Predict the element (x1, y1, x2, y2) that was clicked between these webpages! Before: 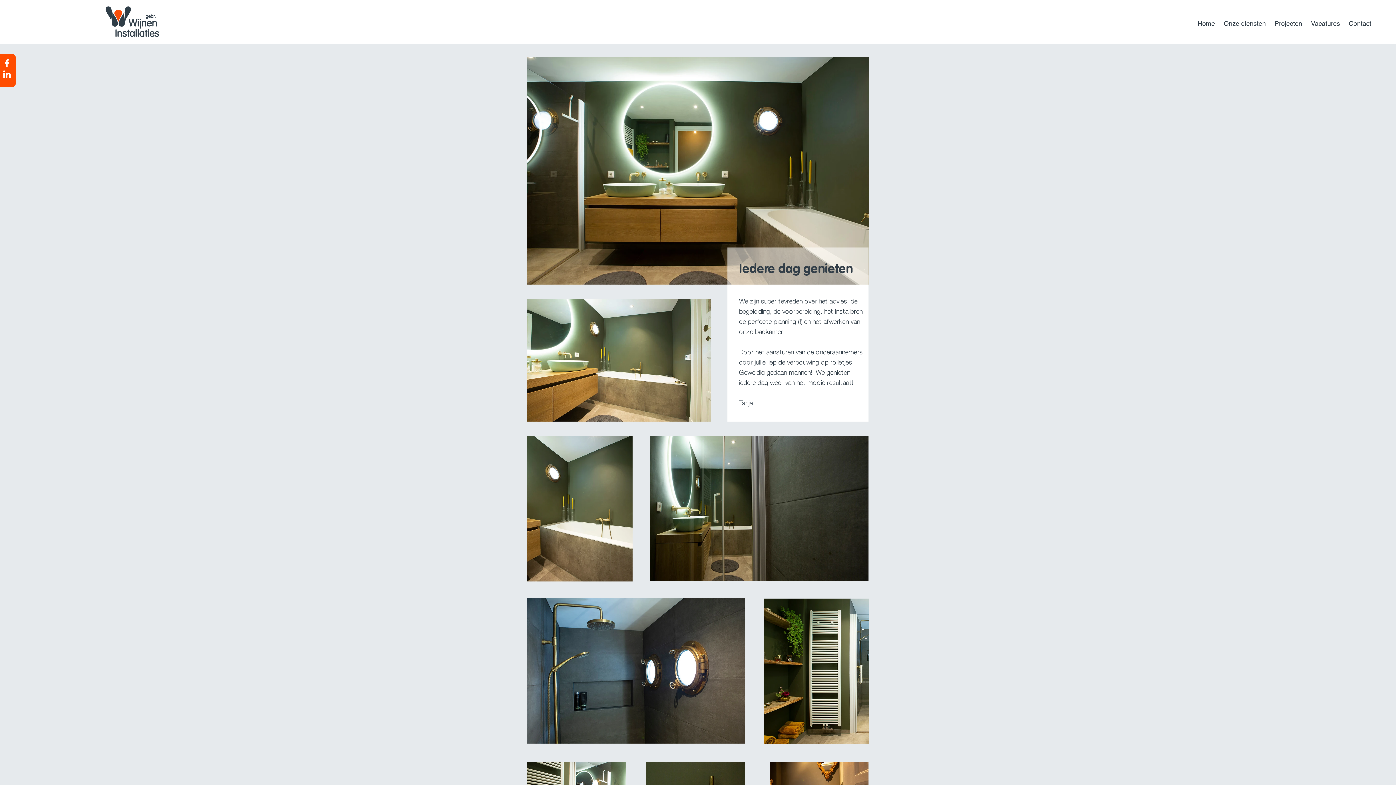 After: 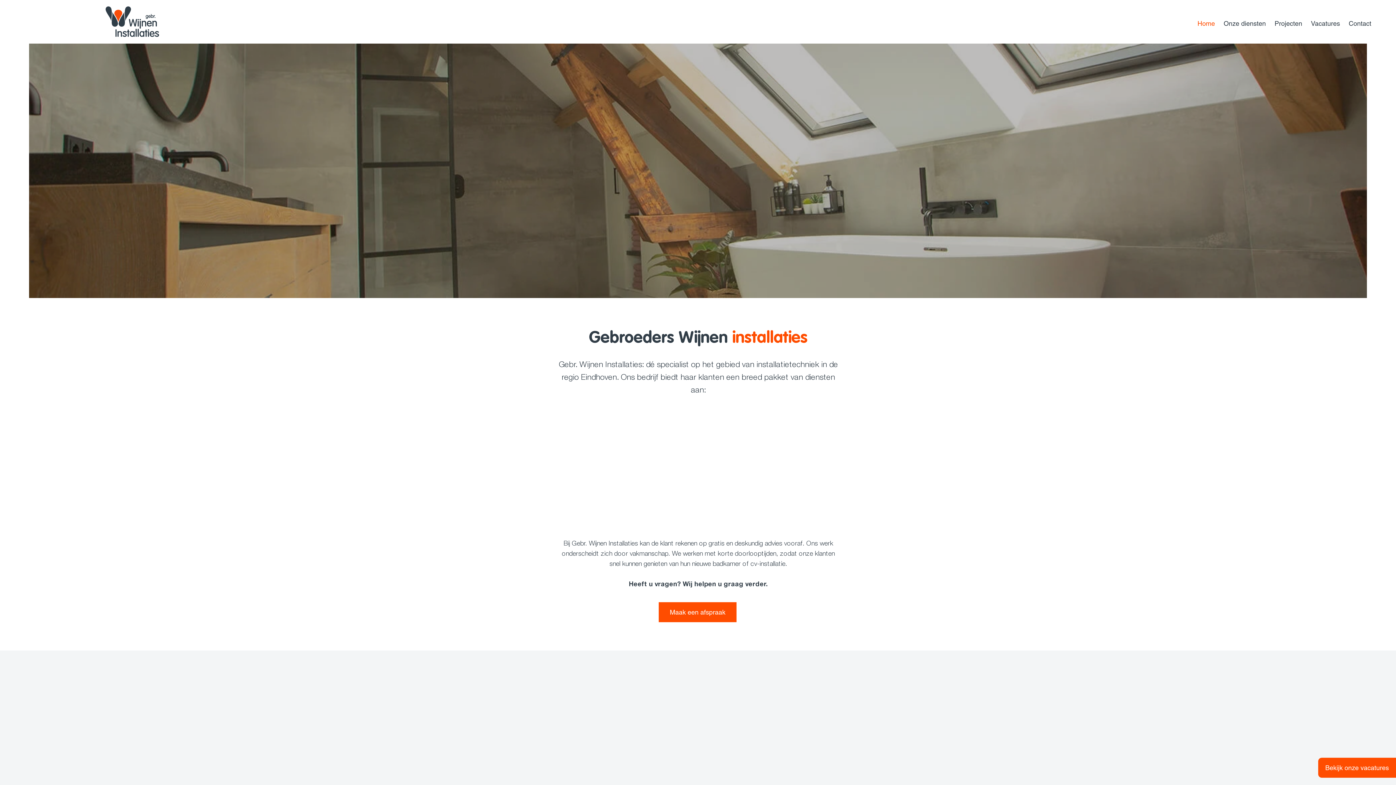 Action: bbox: (101, 4, 163, 39)